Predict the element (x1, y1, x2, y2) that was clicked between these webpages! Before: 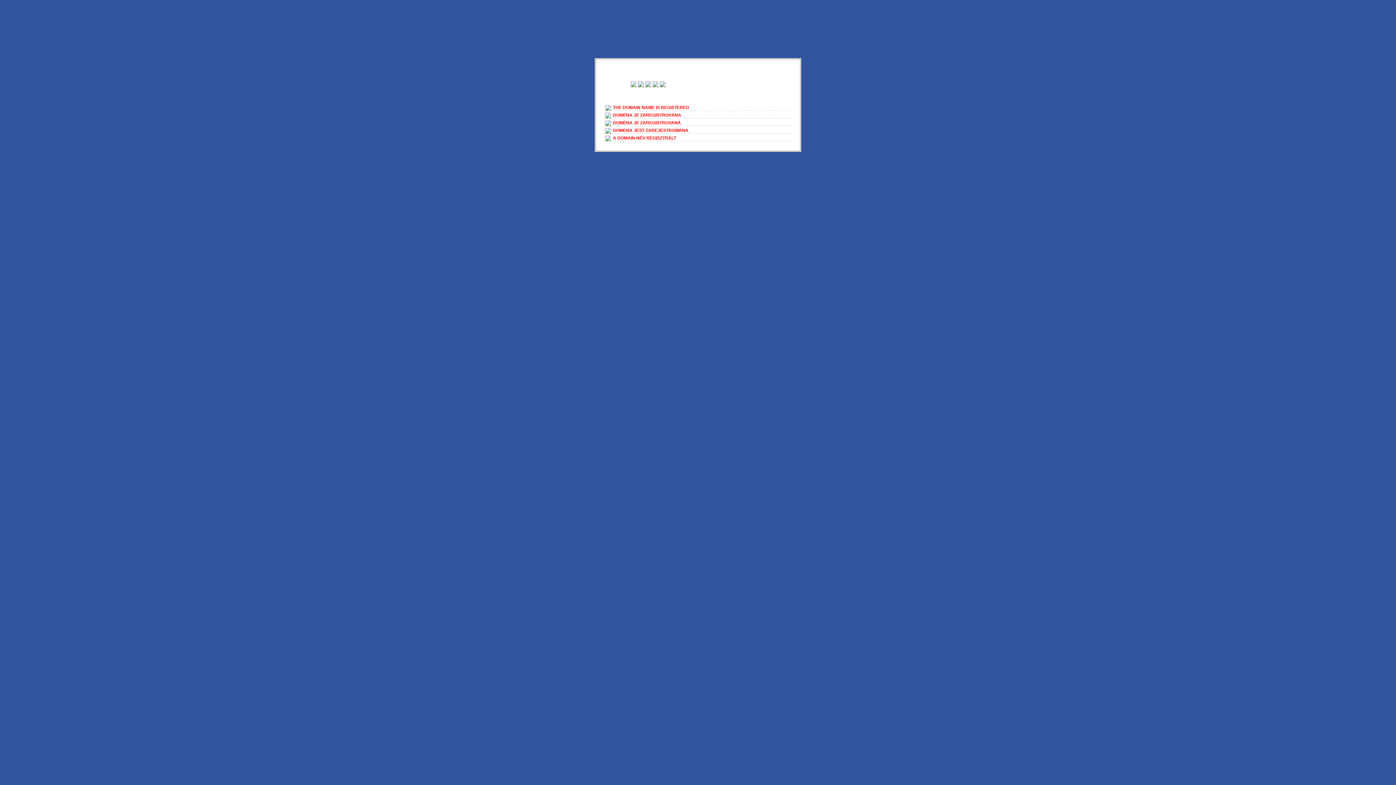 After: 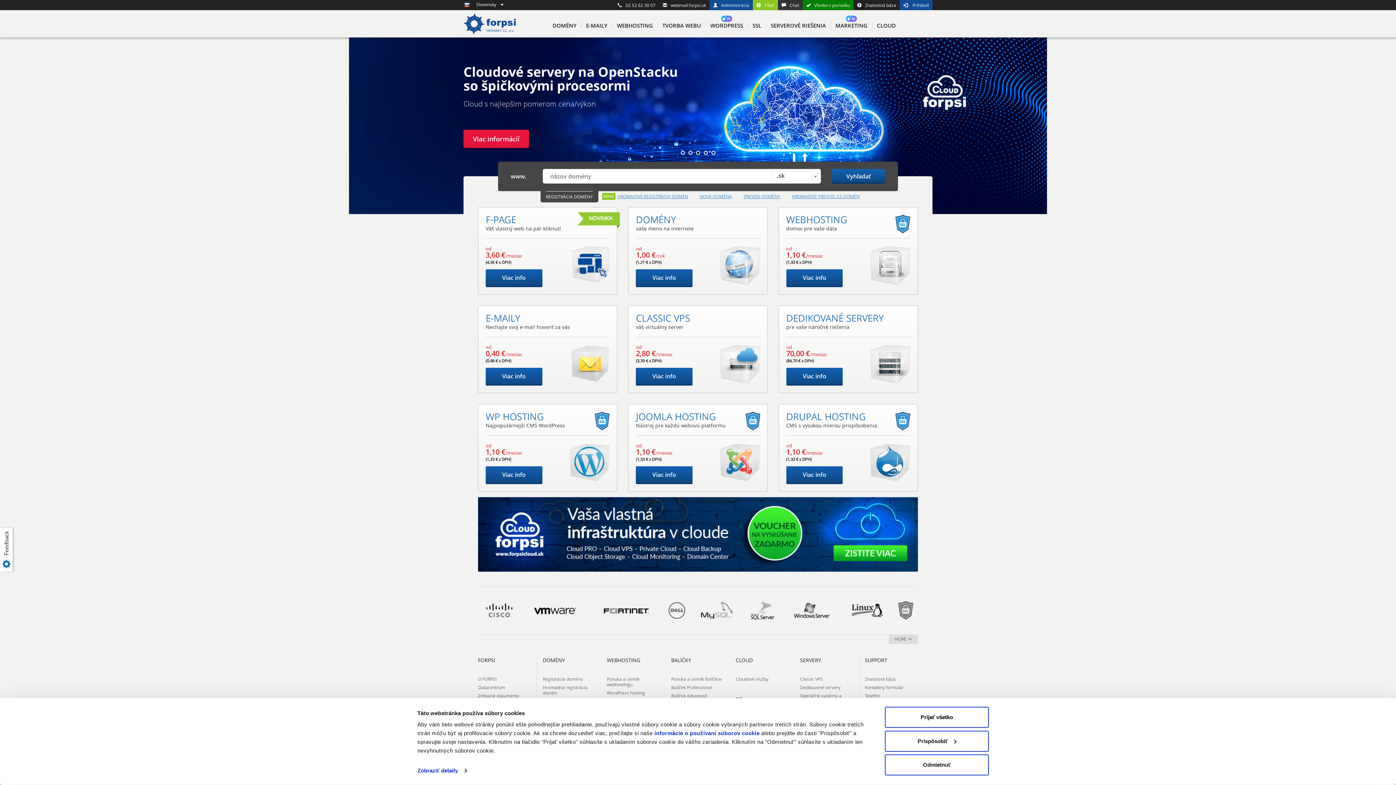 Action: bbox: (645, 82, 651, 88)